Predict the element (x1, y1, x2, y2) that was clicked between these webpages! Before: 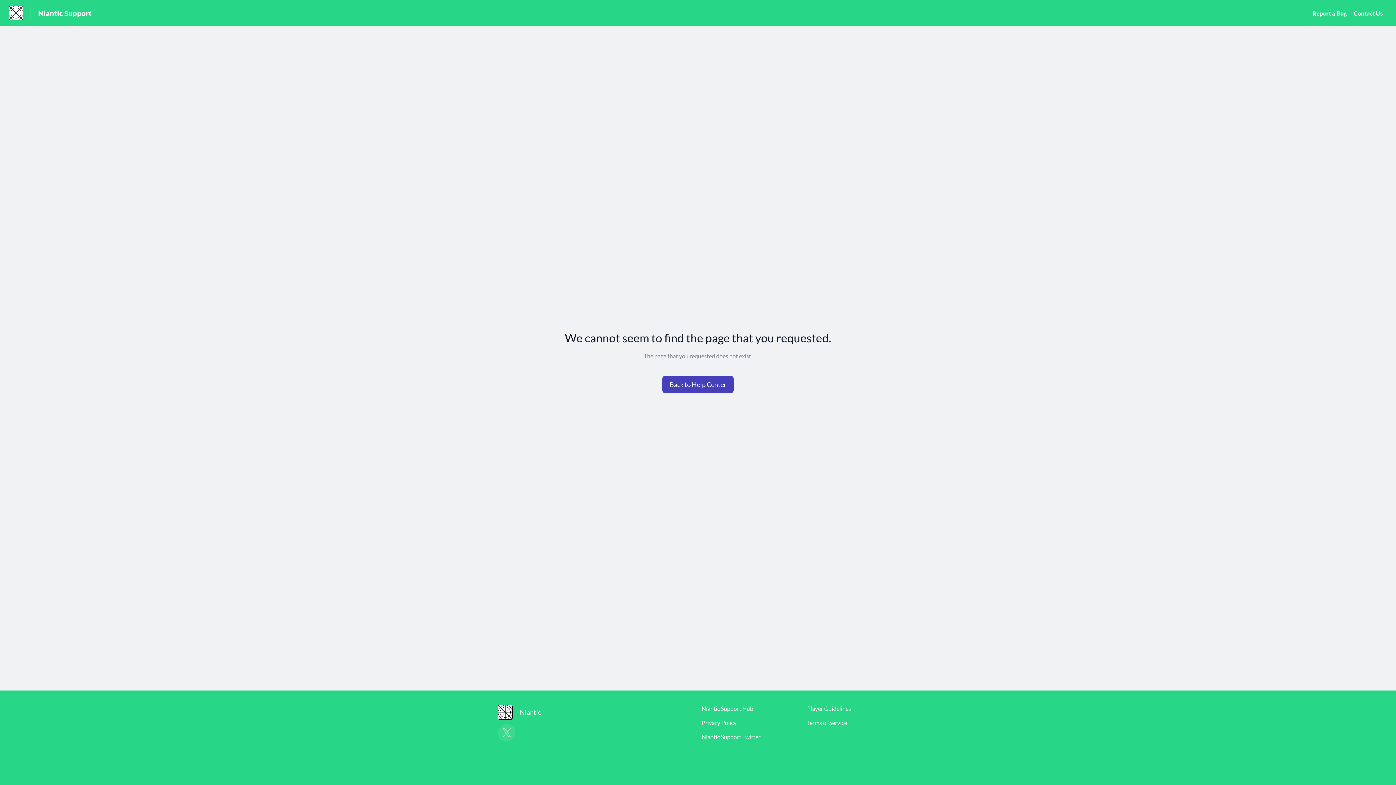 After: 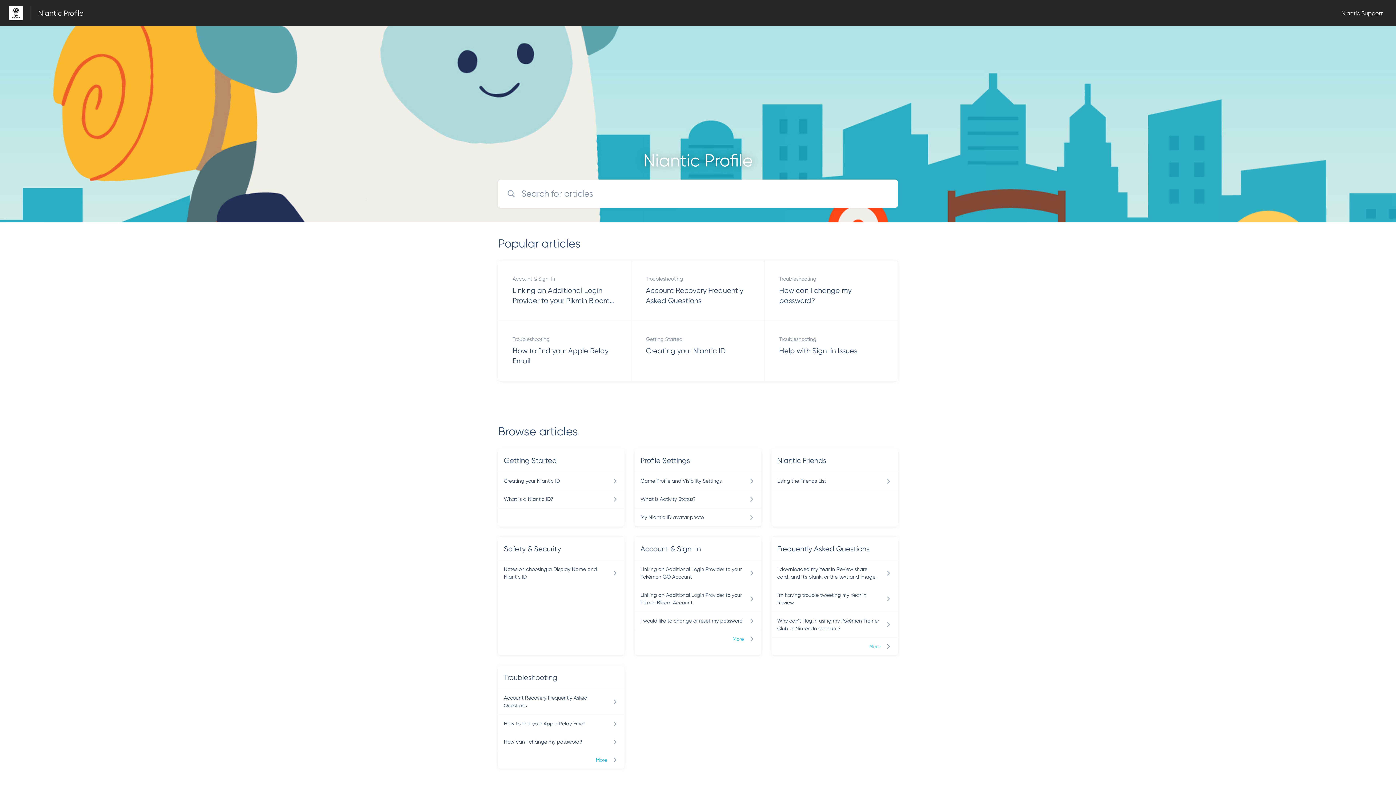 Action: bbox: (661, 375, 734, 394)